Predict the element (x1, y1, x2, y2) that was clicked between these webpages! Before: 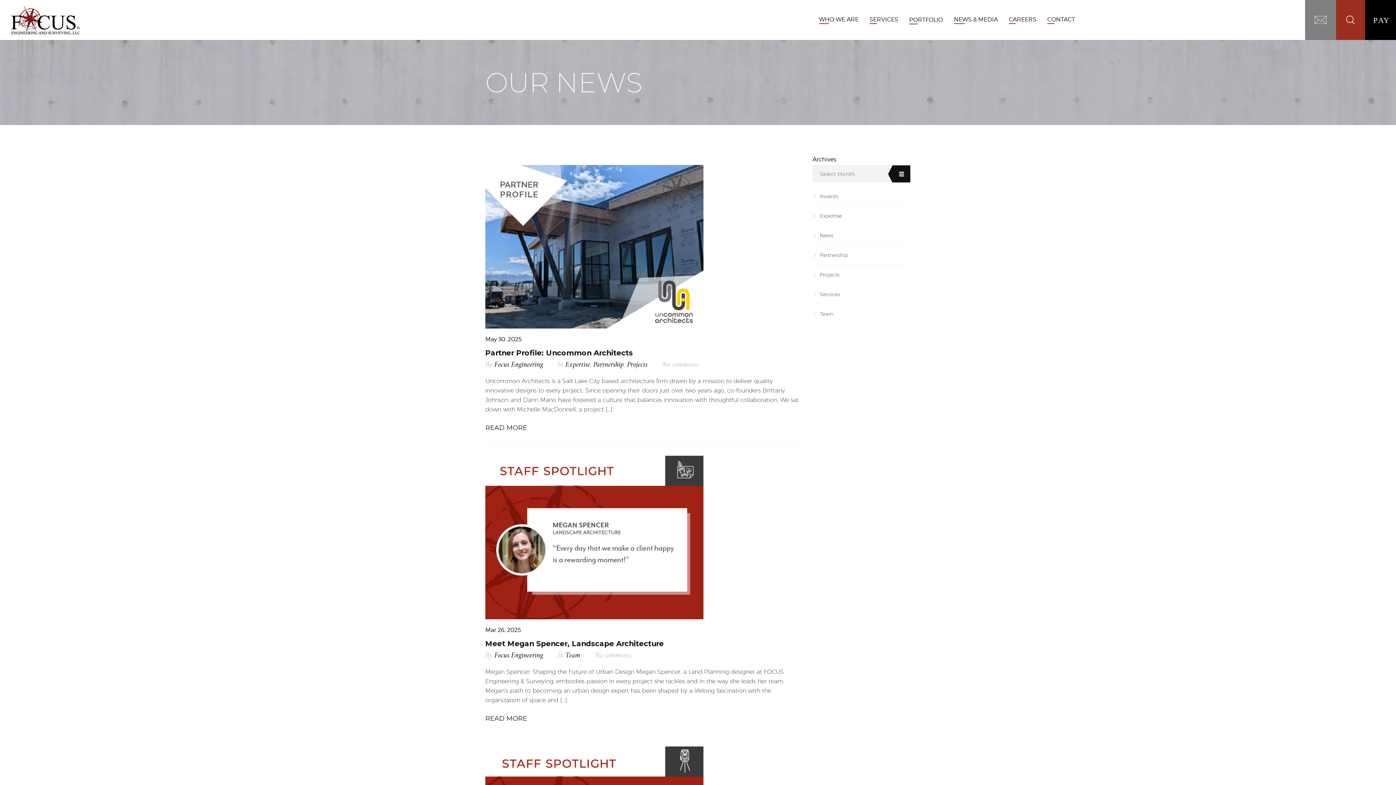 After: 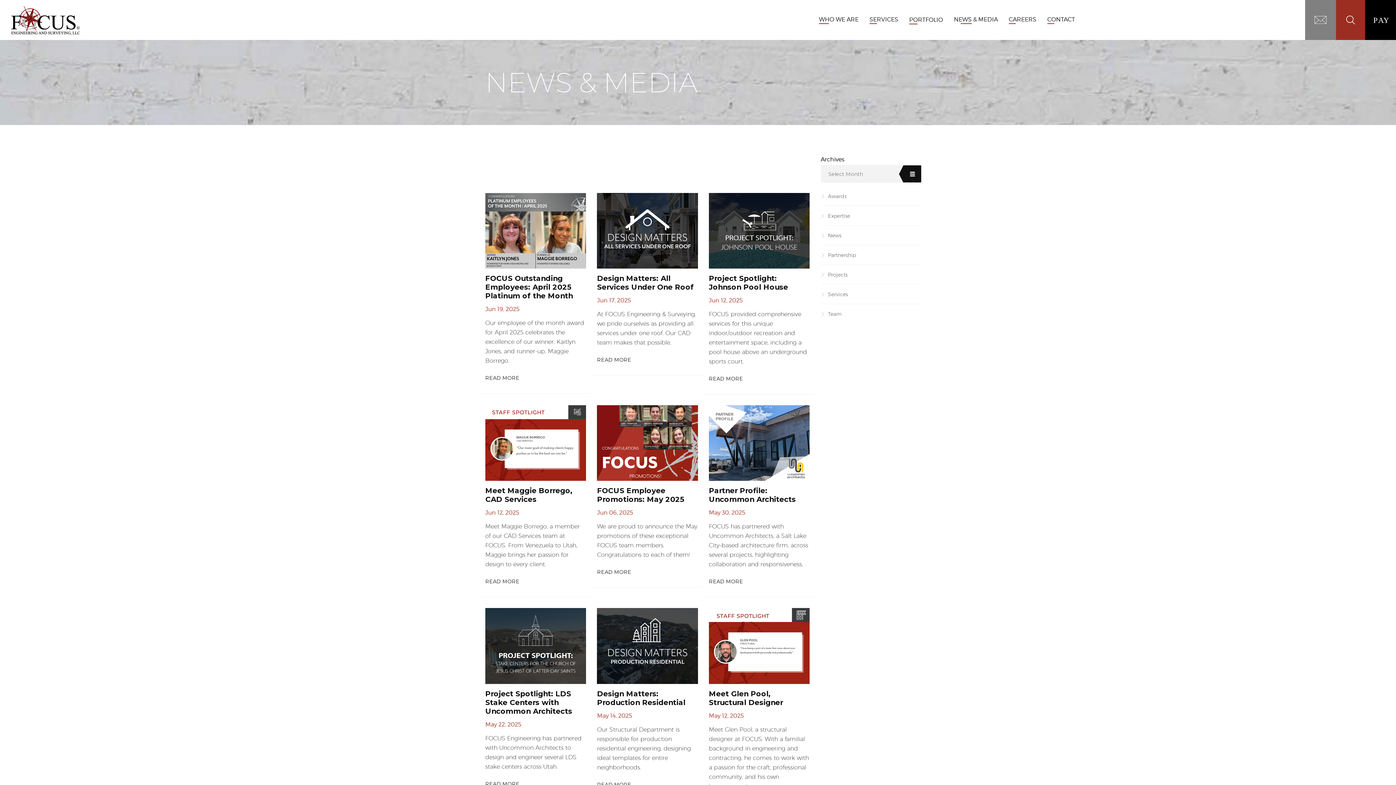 Action: bbox: (954, 4, 998, 34) label: NEWS & MEDIA